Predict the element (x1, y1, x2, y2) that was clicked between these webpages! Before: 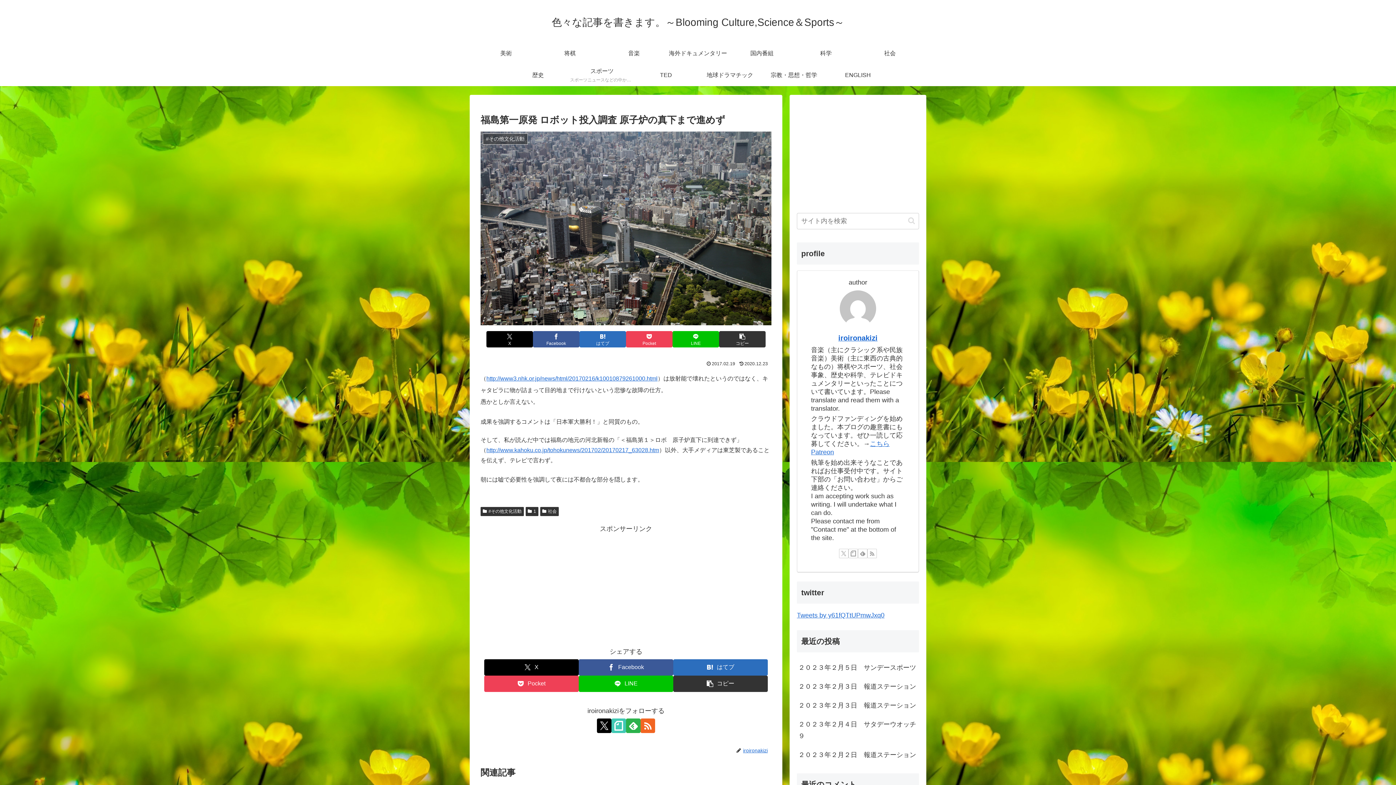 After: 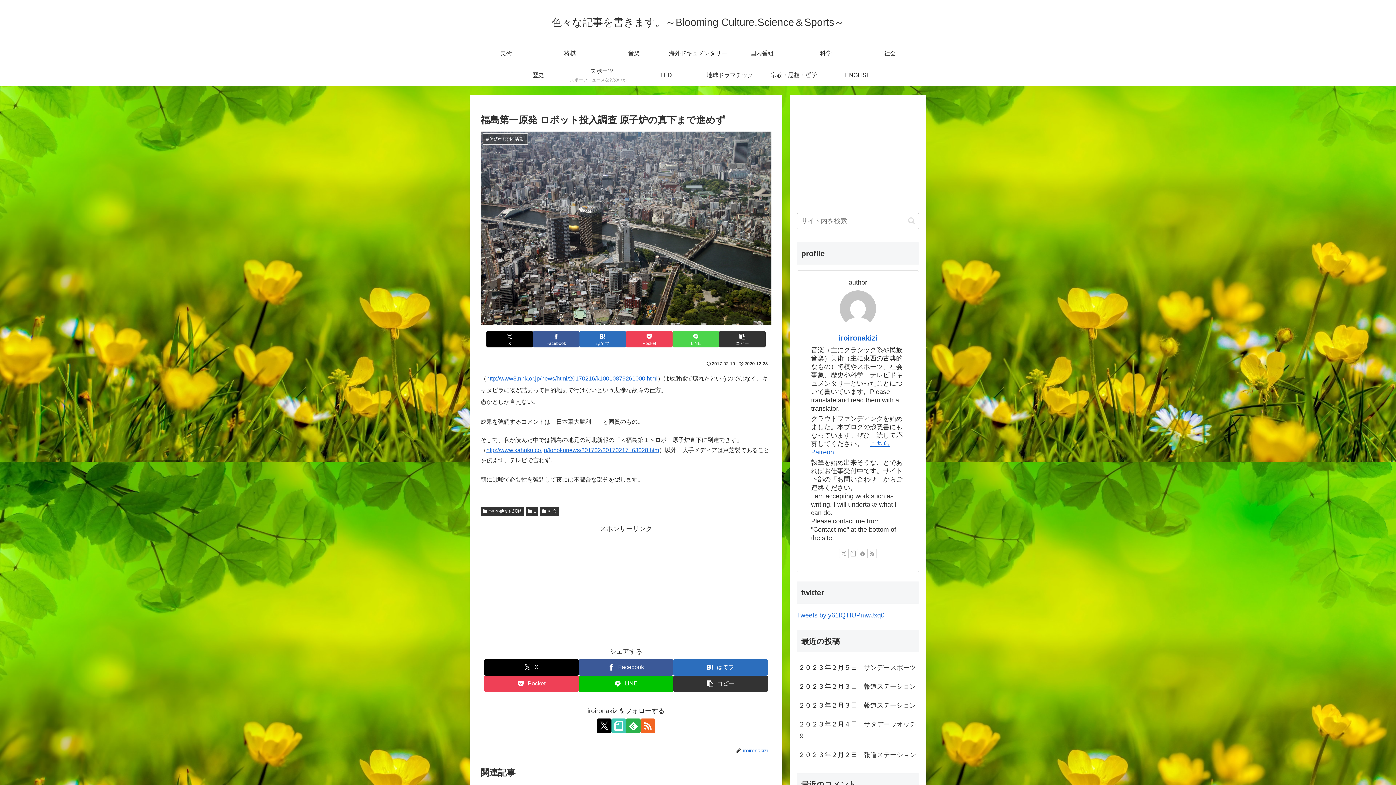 Action: label: LINEでシェア bbox: (672, 331, 719, 347)